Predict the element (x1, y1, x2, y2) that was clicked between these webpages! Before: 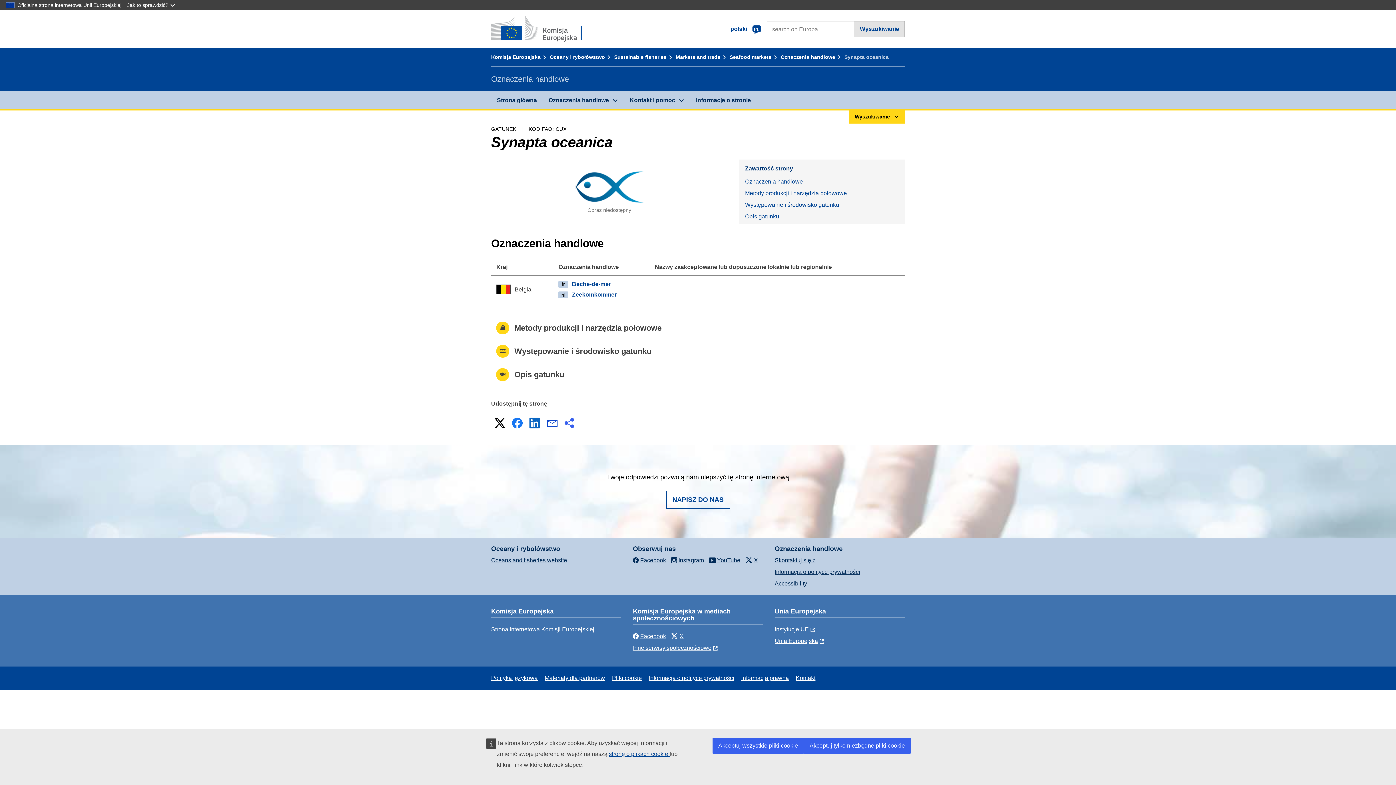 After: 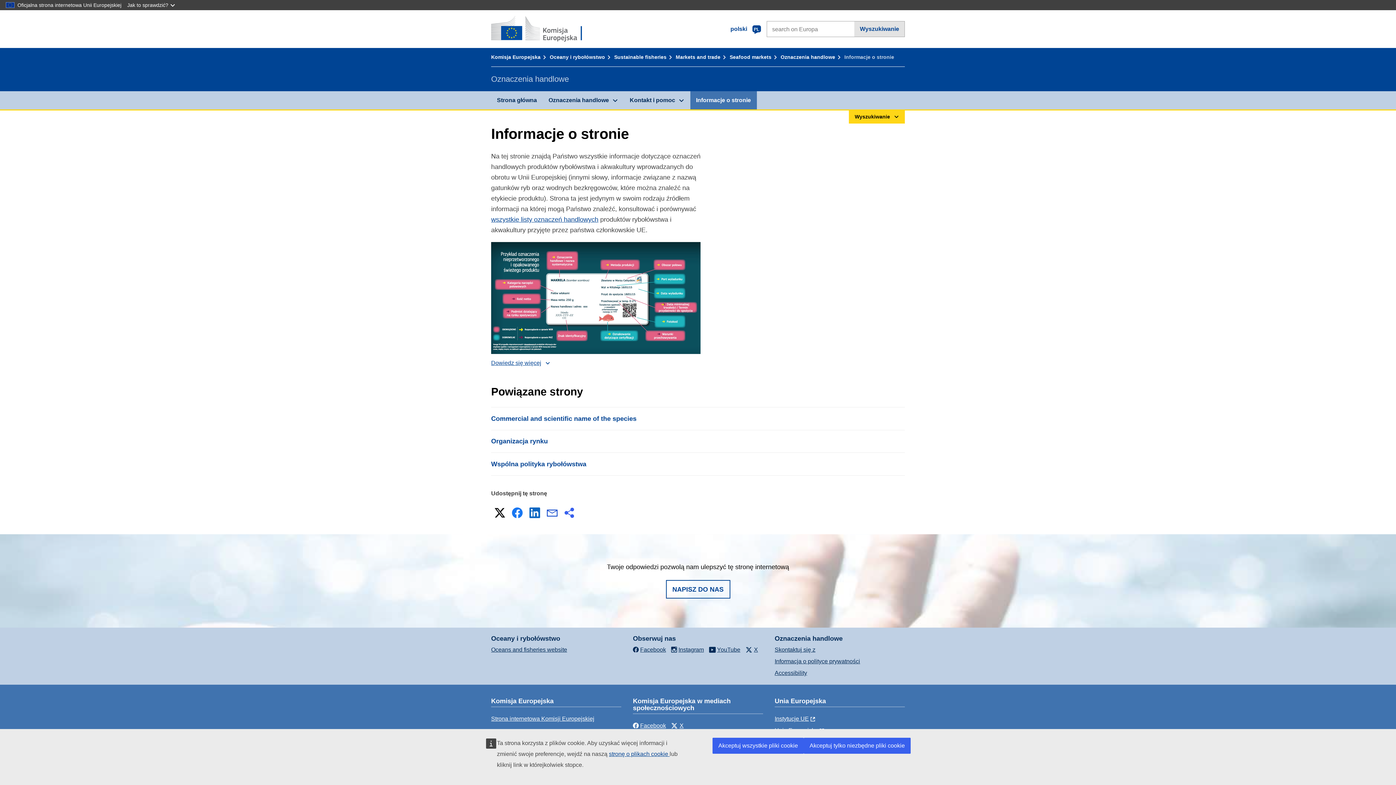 Action: label: Informacje o stronie bbox: (690, 91, 756, 109)